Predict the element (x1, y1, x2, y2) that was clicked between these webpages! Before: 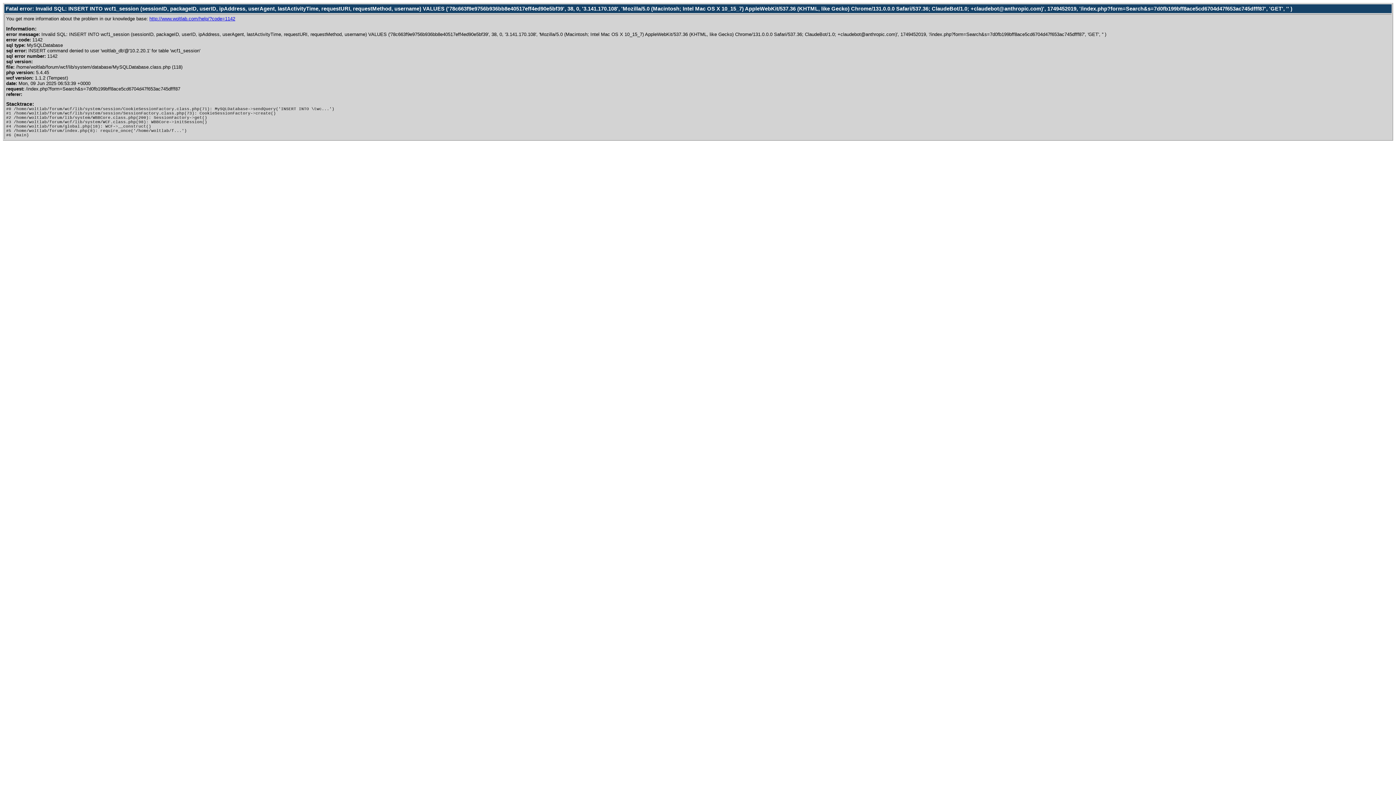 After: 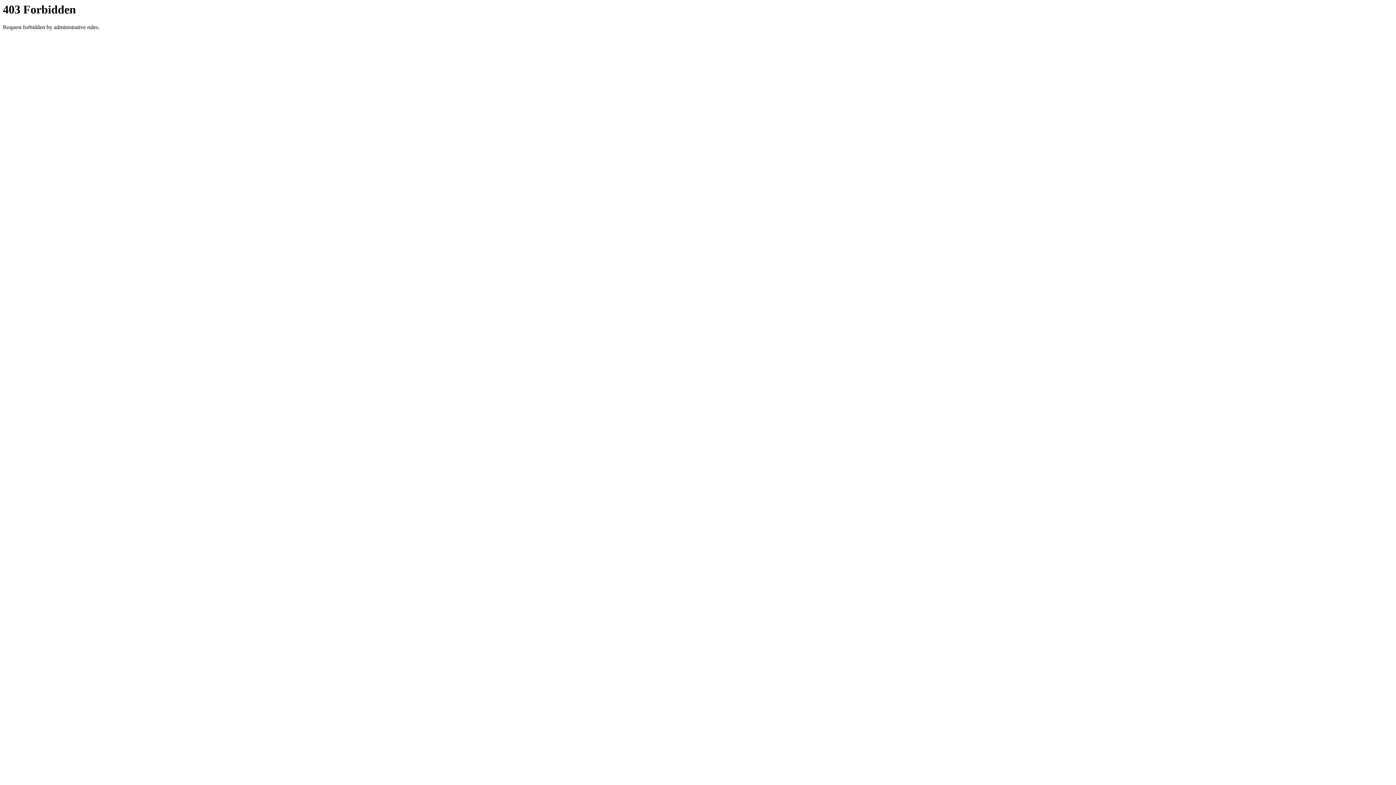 Action: label: http://www.woltlab.com/help/?code=1142 bbox: (149, 16, 235, 21)